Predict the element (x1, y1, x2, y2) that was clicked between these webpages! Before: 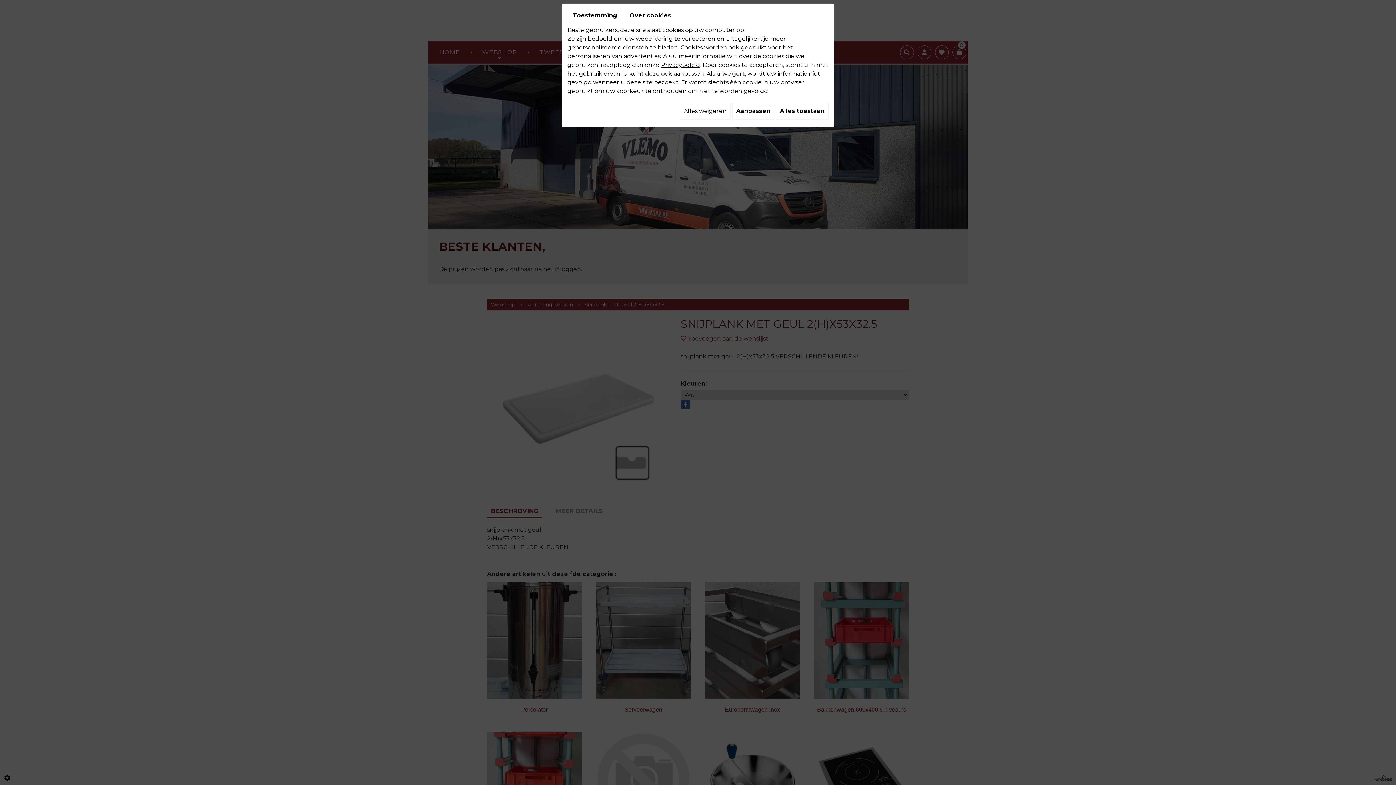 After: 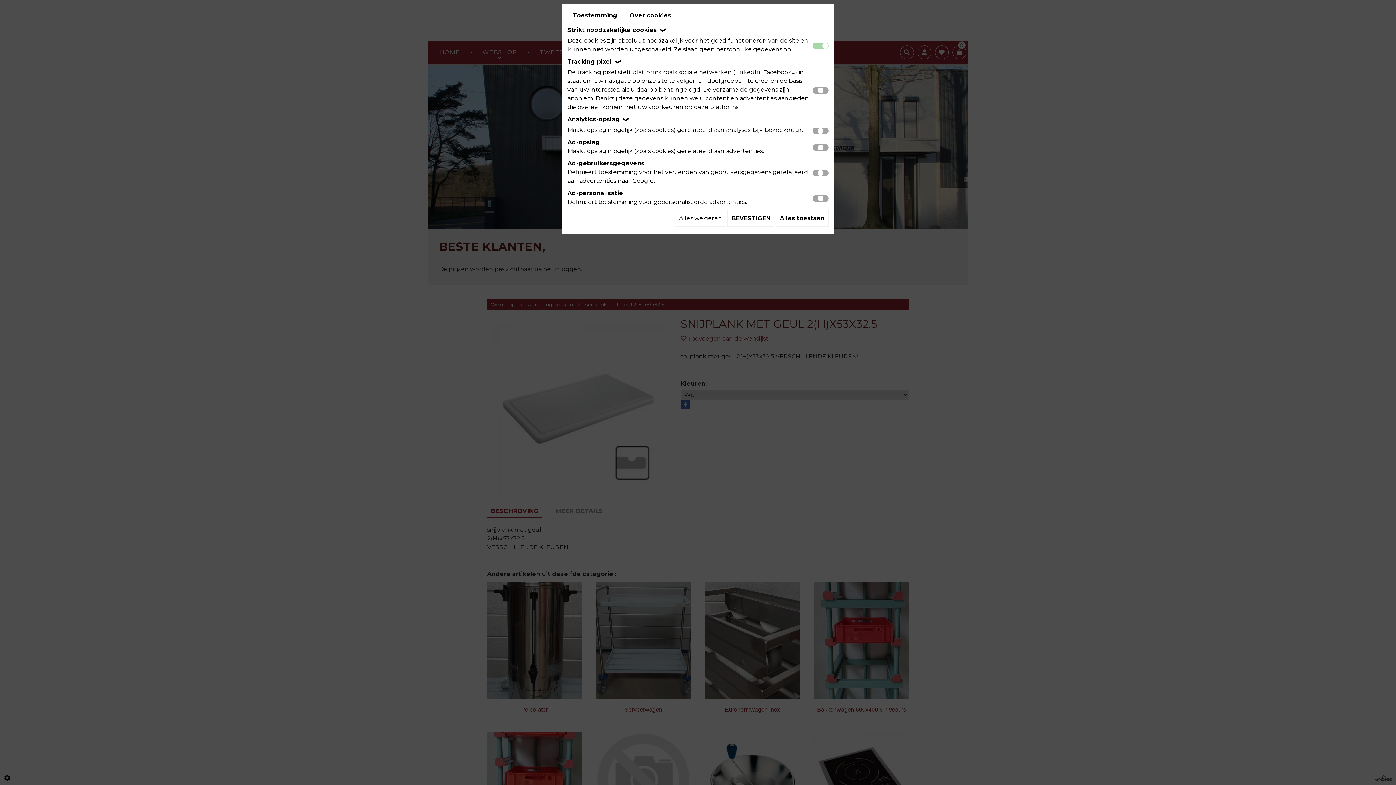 Action: bbox: (732, 102, 774, 119) label: Aanpassen